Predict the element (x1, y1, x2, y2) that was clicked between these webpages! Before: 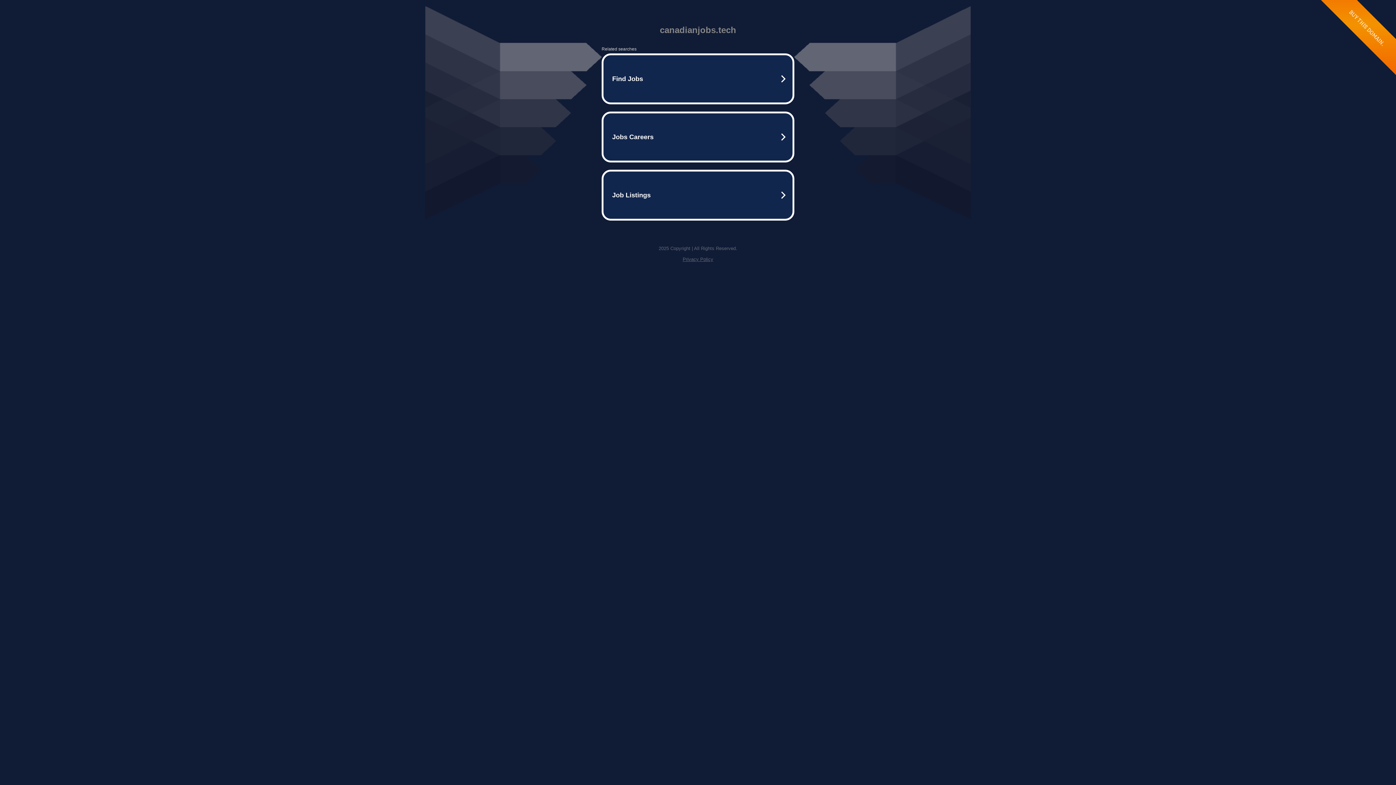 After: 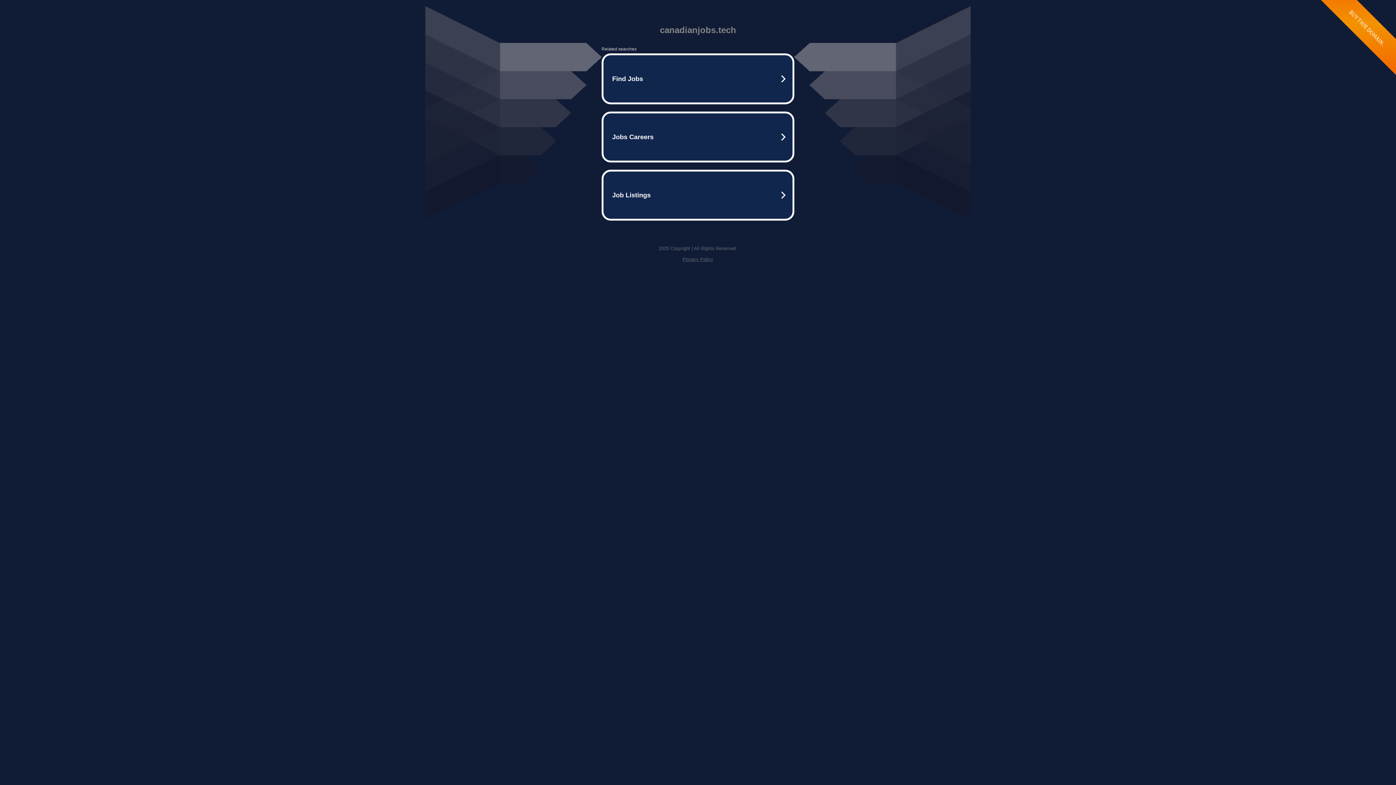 Action: label: Privacy Policy bbox: (682, 256, 713, 262)